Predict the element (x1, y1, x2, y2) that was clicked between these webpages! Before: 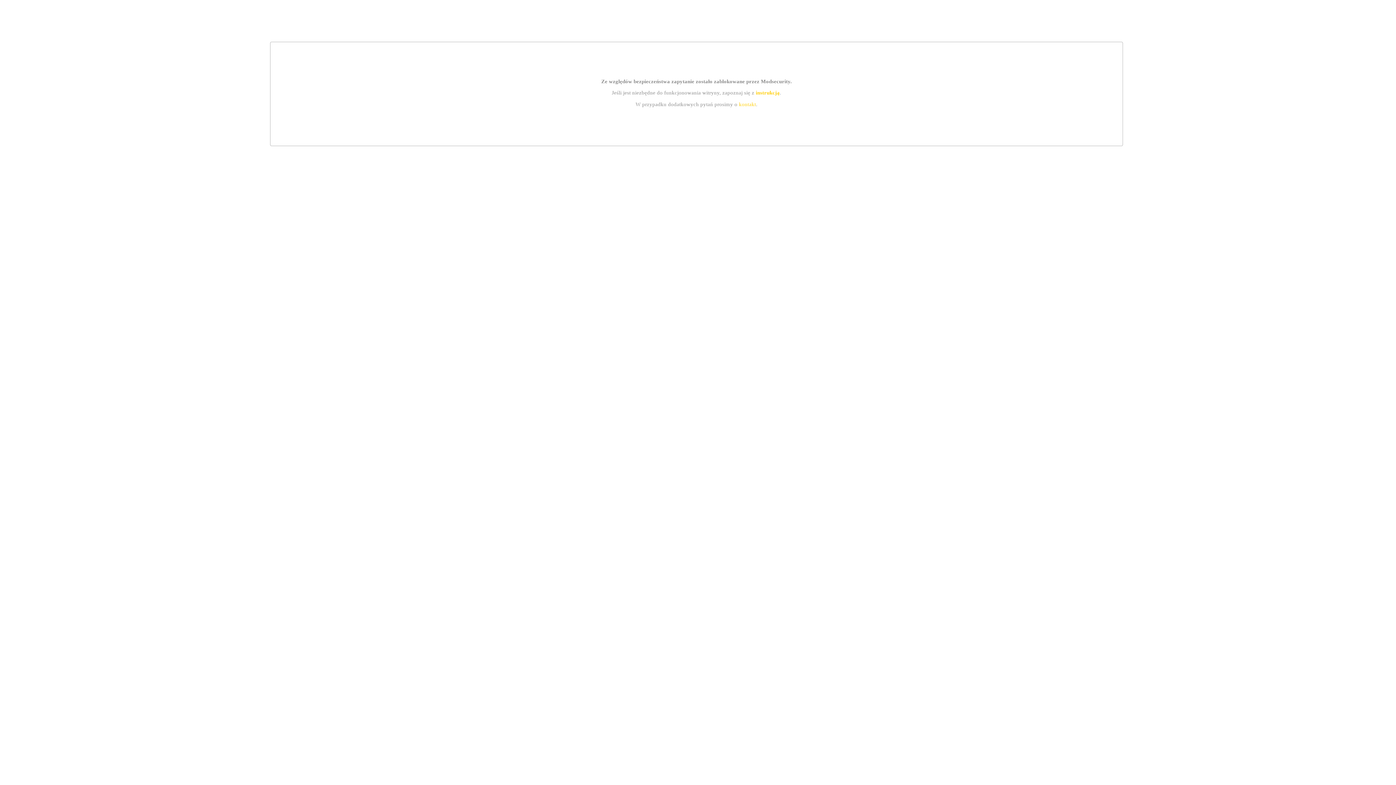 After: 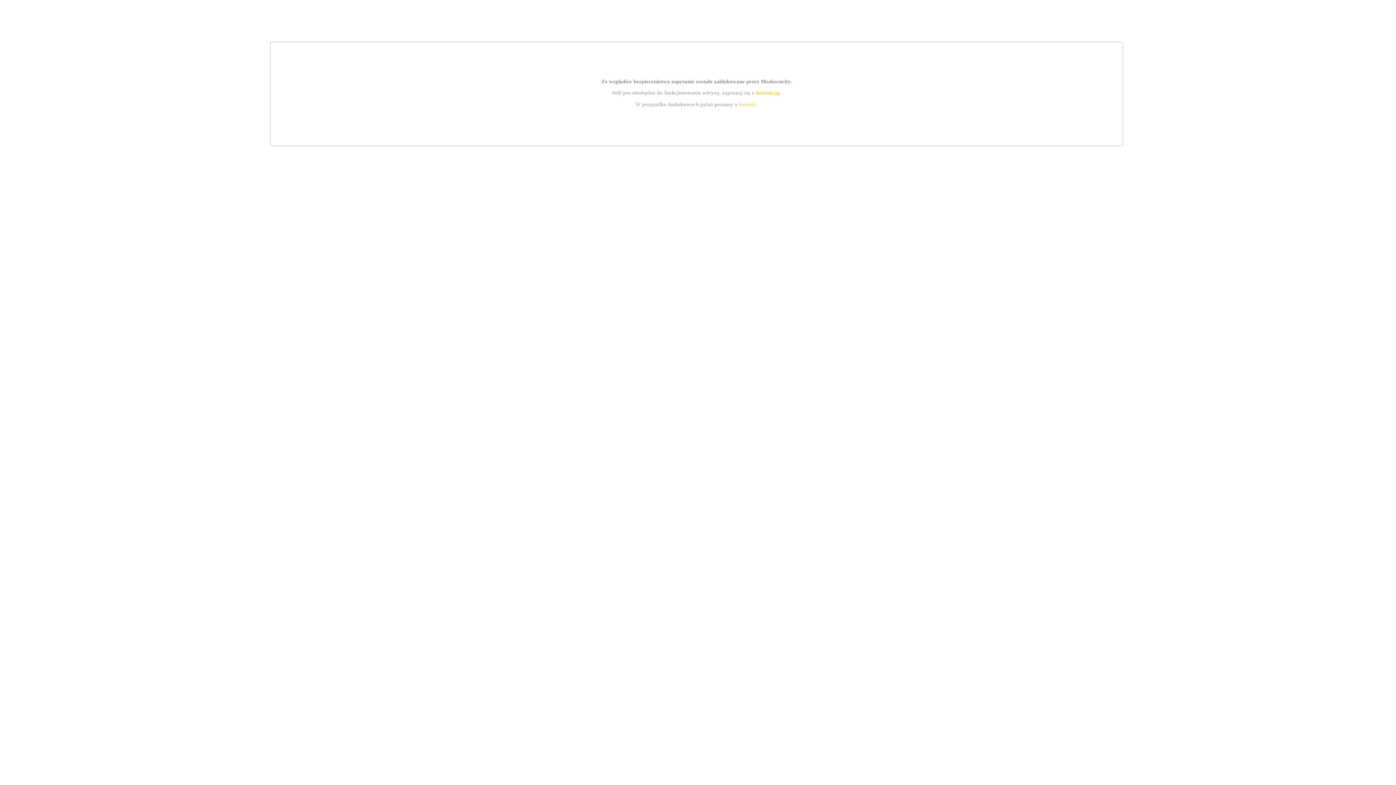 Action: label: kontakt bbox: (739, 101, 756, 107)